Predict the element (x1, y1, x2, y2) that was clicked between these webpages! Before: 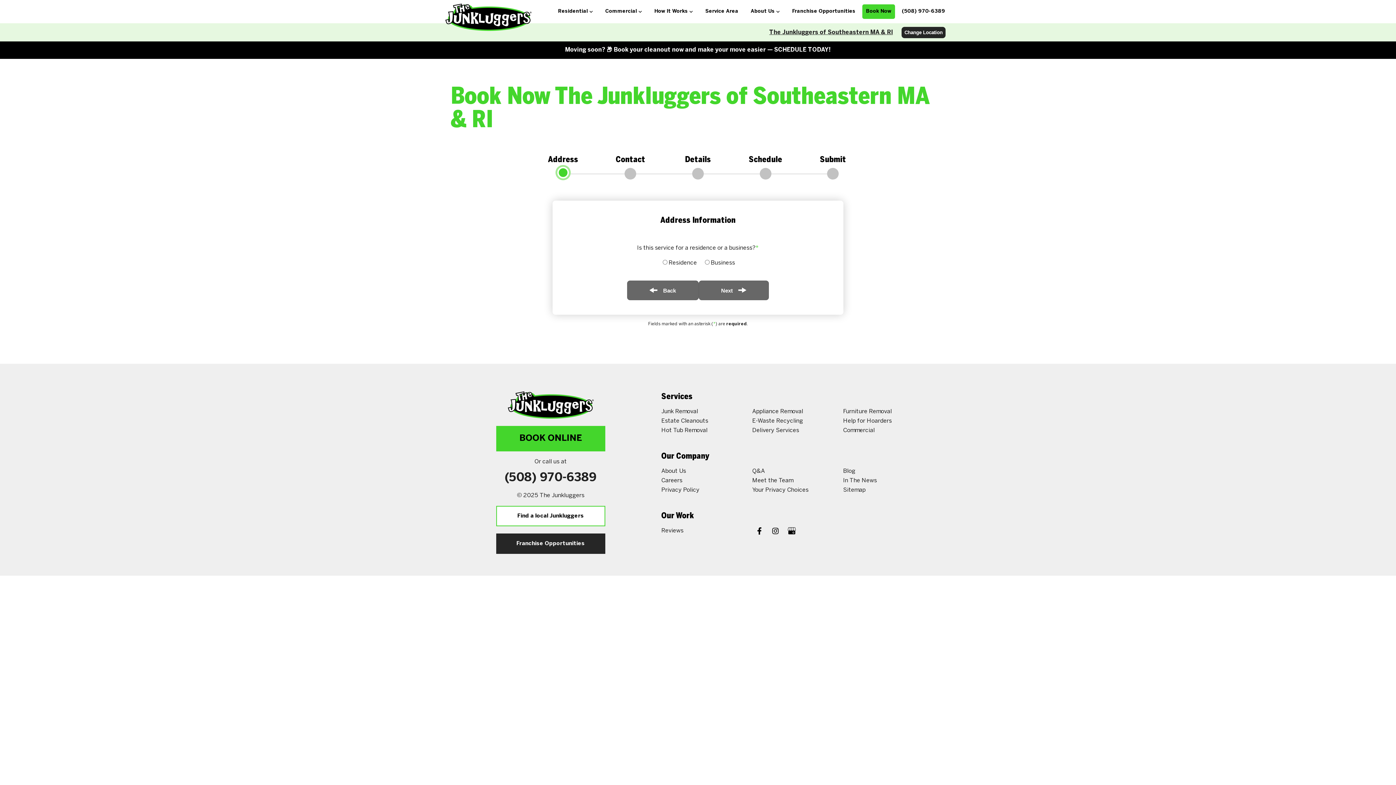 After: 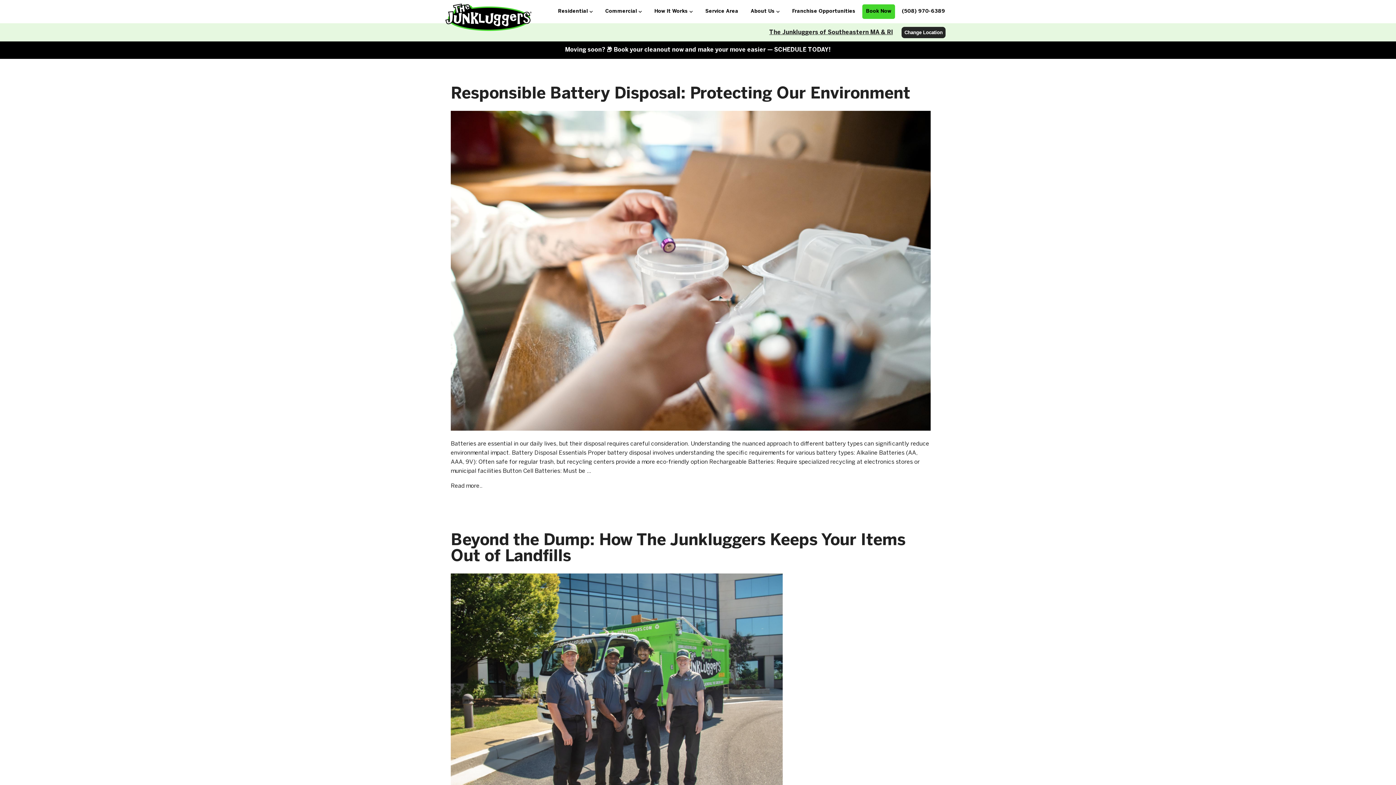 Action: bbox: (843, 468, 855, 475) label: Blog